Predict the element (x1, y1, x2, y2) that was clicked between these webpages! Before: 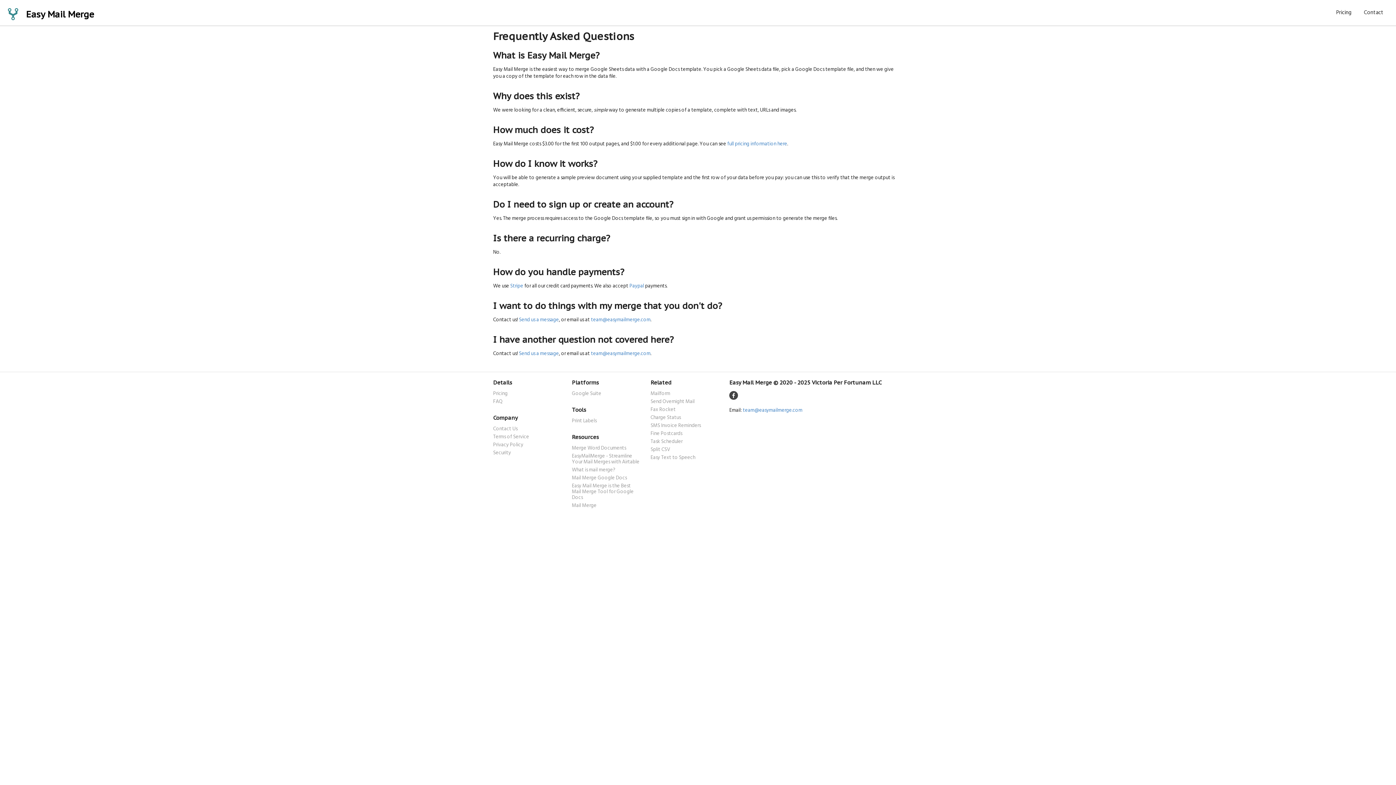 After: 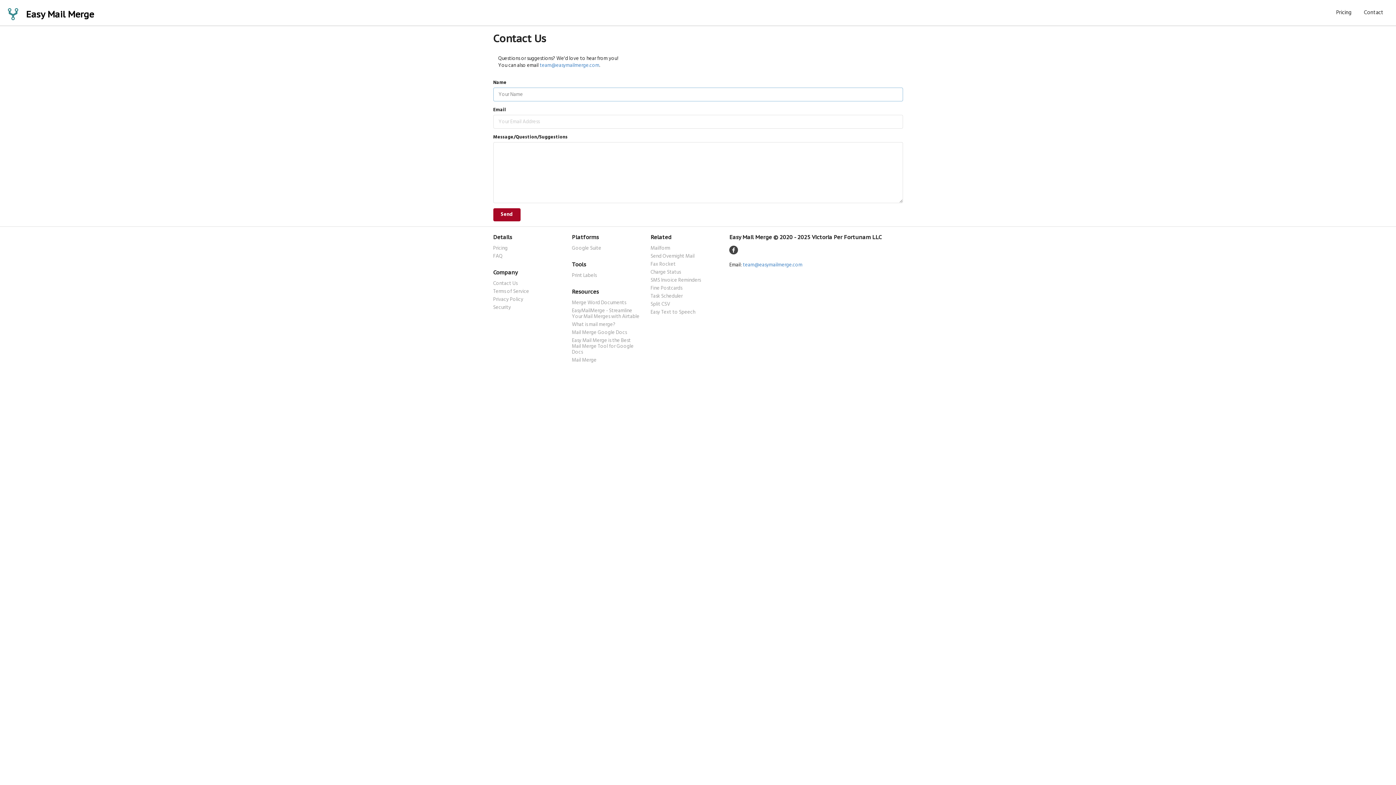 Action: label: Send us a message bbox: (519, 316, 559, 324)